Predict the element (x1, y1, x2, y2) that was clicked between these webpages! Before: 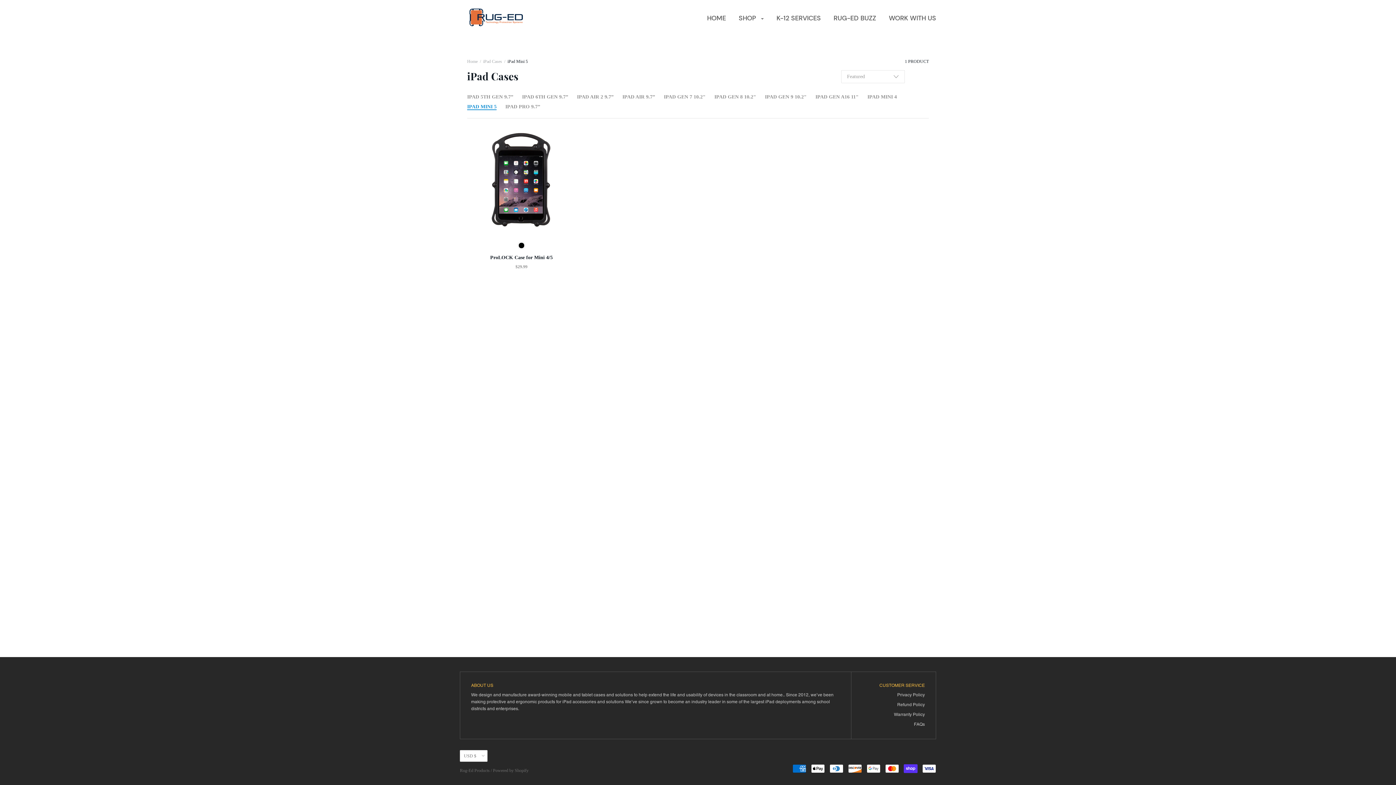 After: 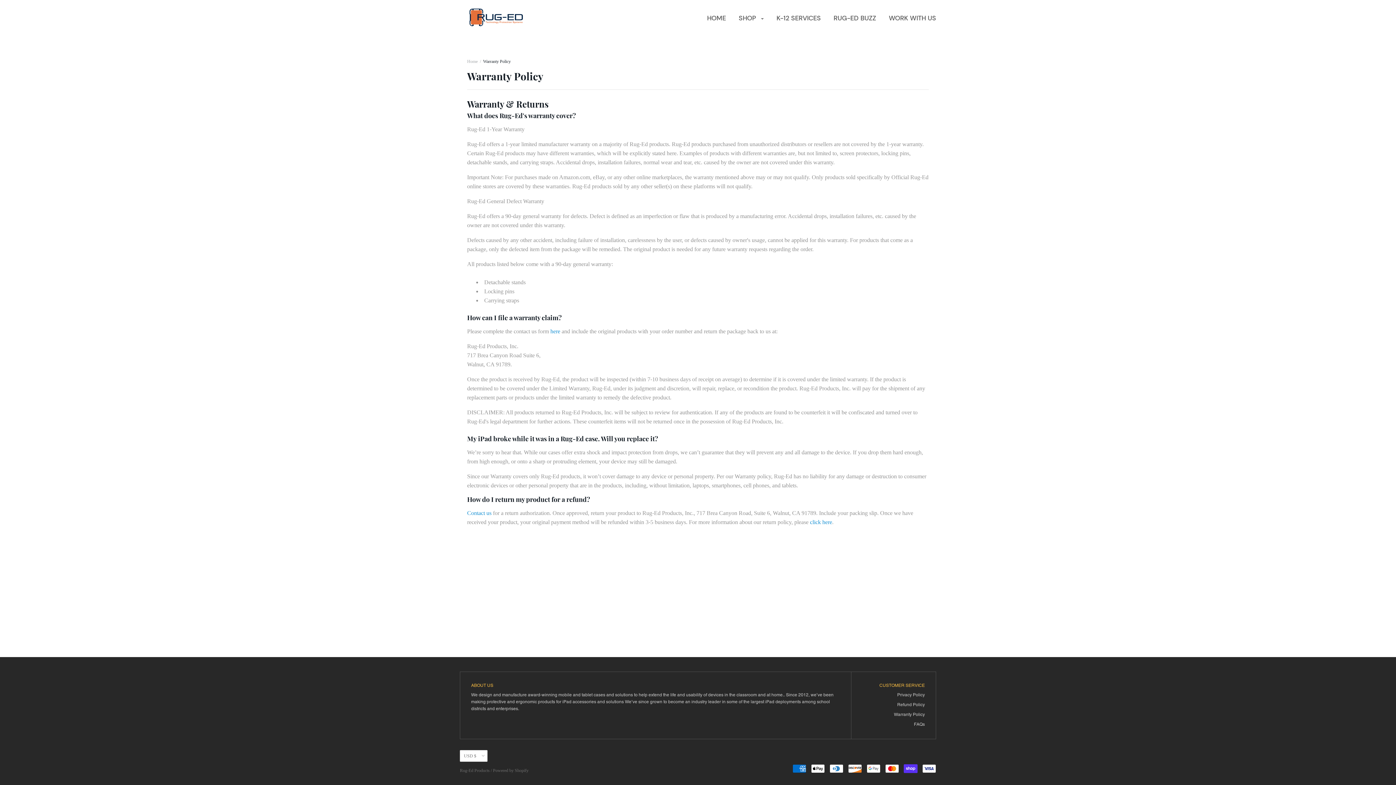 Action: bbox: (894, 712, 925, 717) label: Warranty Policy